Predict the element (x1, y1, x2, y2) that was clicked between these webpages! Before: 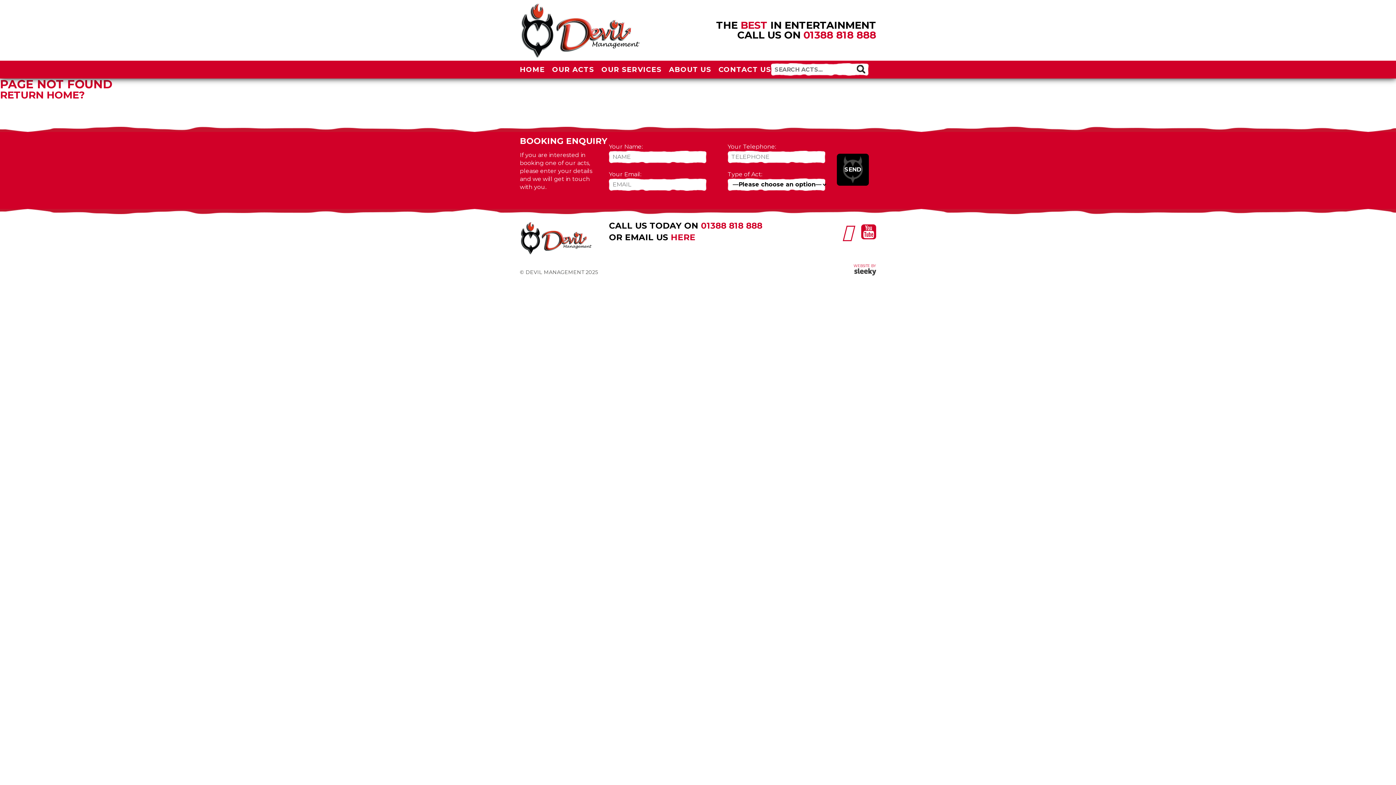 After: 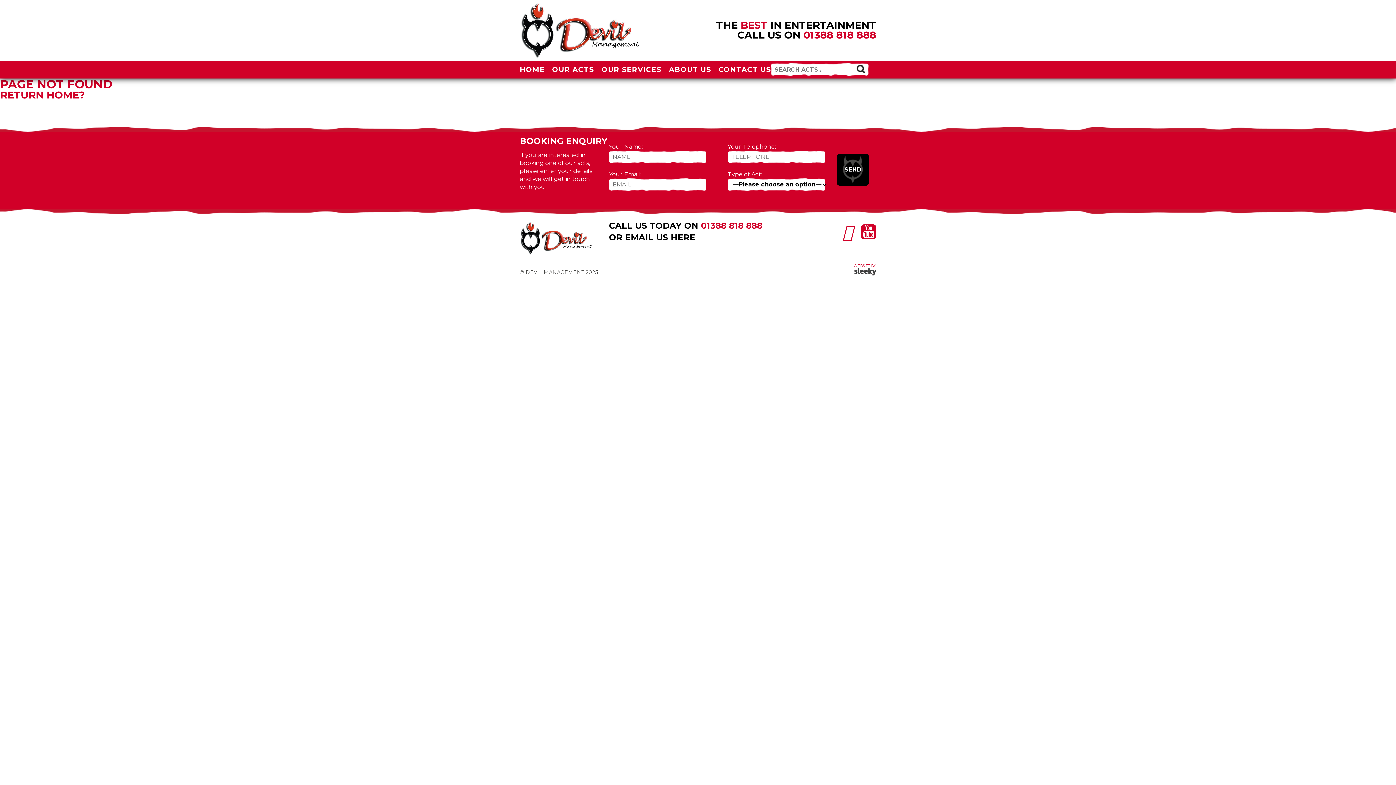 Action: label: HERE bbox: (670, 232, 695, 242)